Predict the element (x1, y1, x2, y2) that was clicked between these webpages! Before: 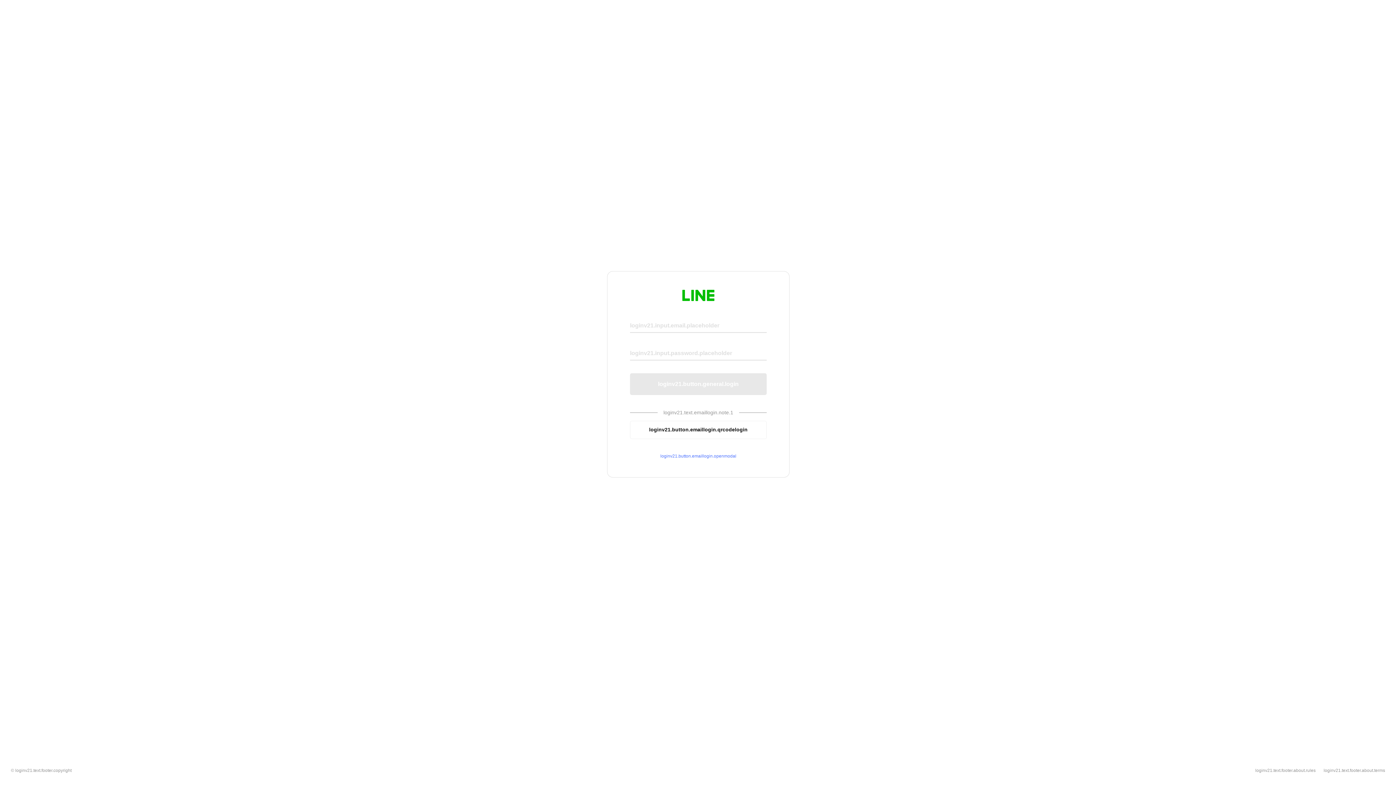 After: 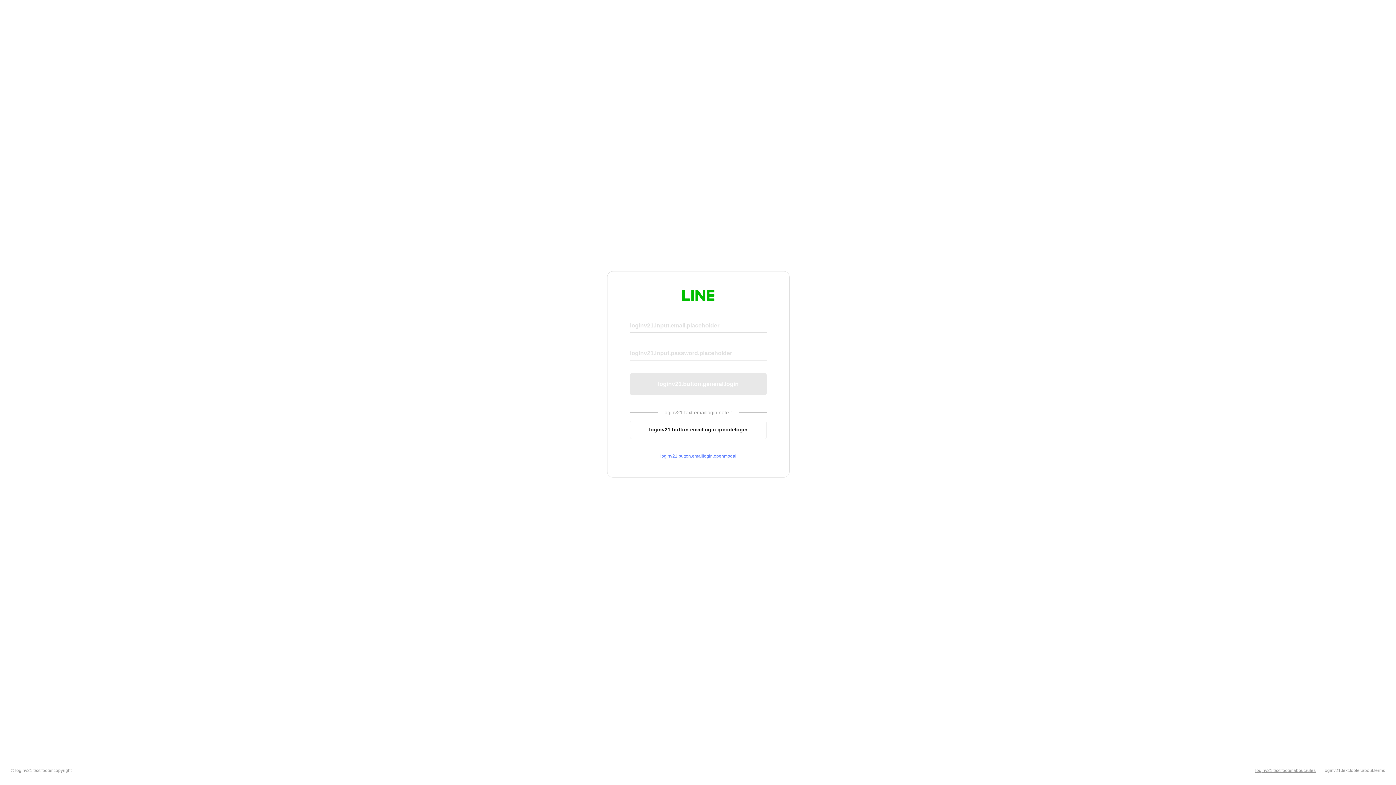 Action: bbox: (1255, 768, 1316, 773) label: loginv21.text.footer.about.rules